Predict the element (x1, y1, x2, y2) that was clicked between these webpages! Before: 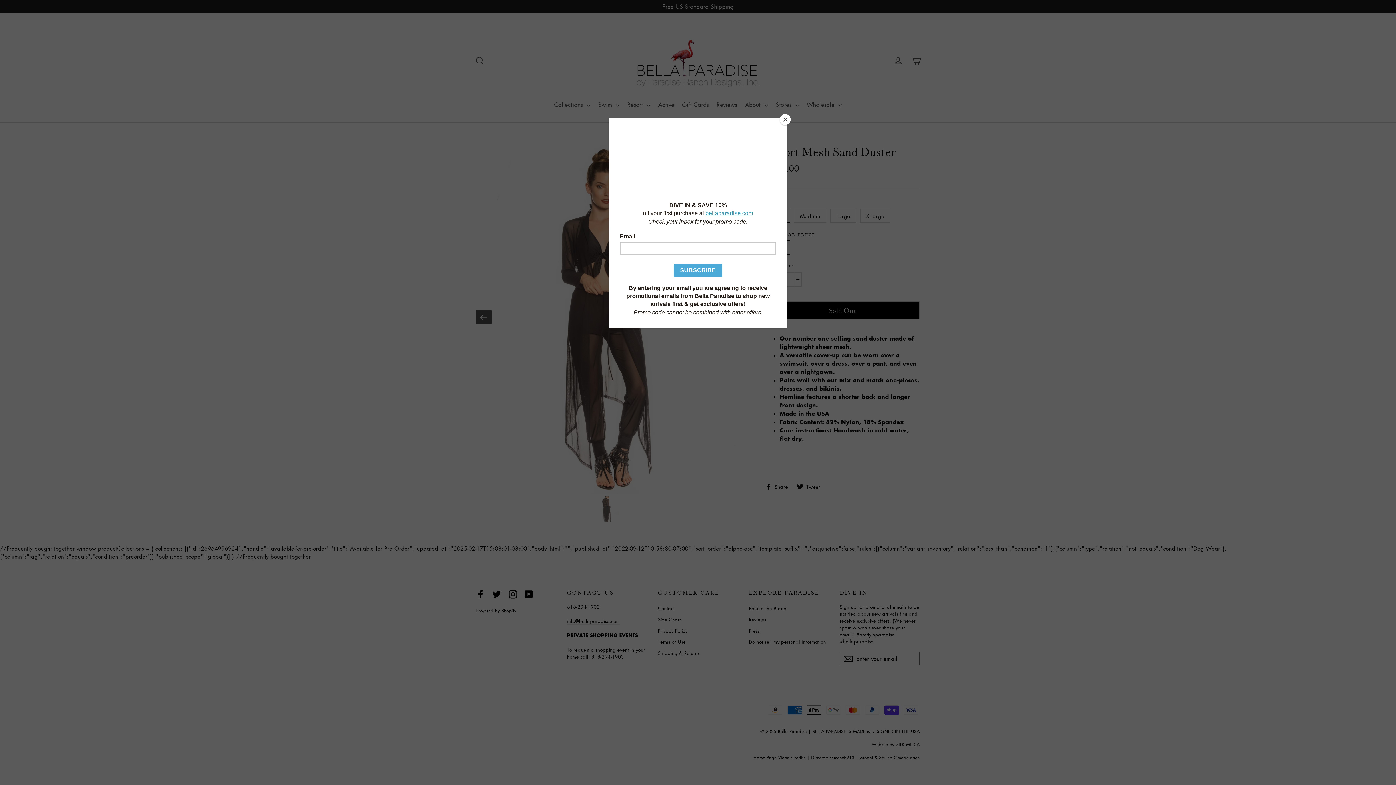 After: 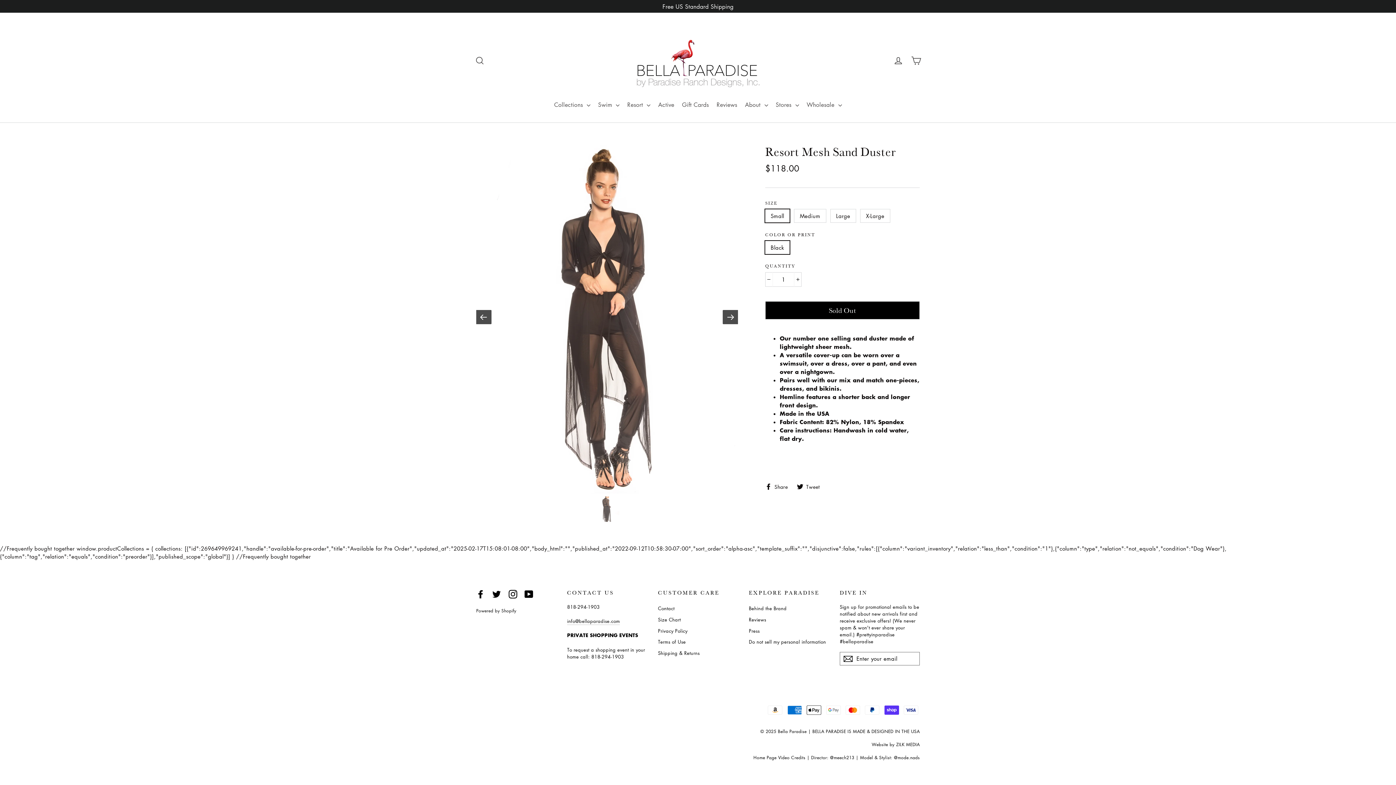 Action: bbox: (780, 114, 790, 125) label: Close